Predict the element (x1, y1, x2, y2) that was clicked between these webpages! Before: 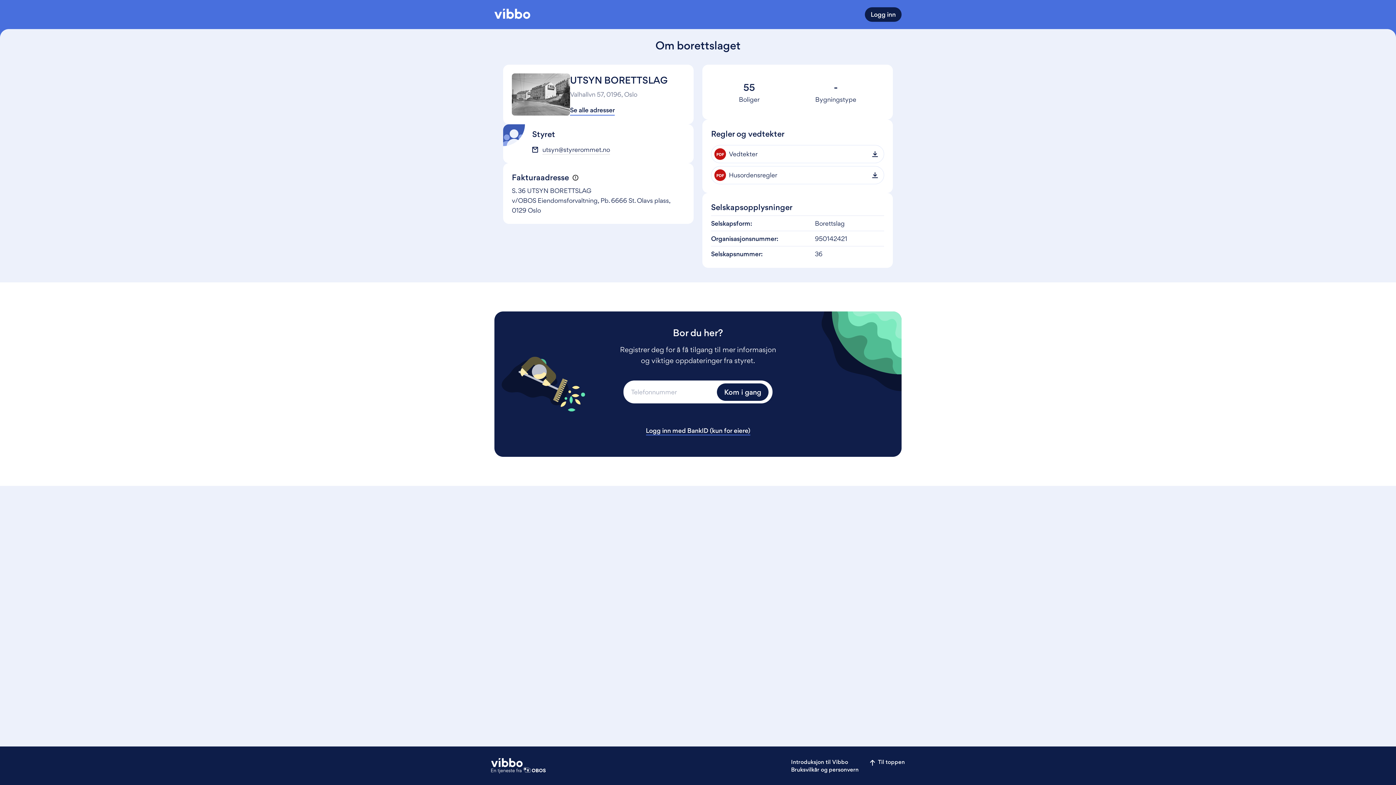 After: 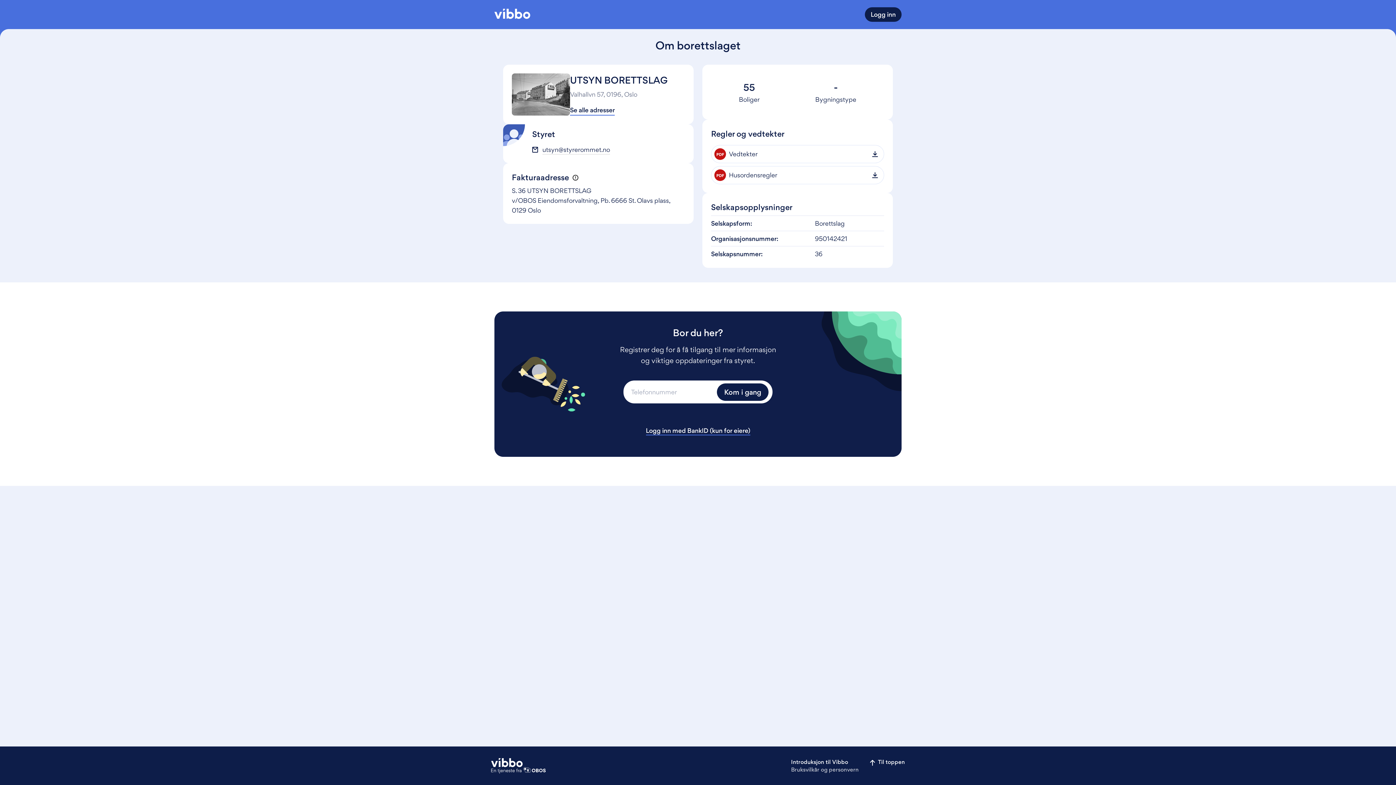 Action: label: Bruksvilkår og personvern bbox: (791, 766, 870, 773)